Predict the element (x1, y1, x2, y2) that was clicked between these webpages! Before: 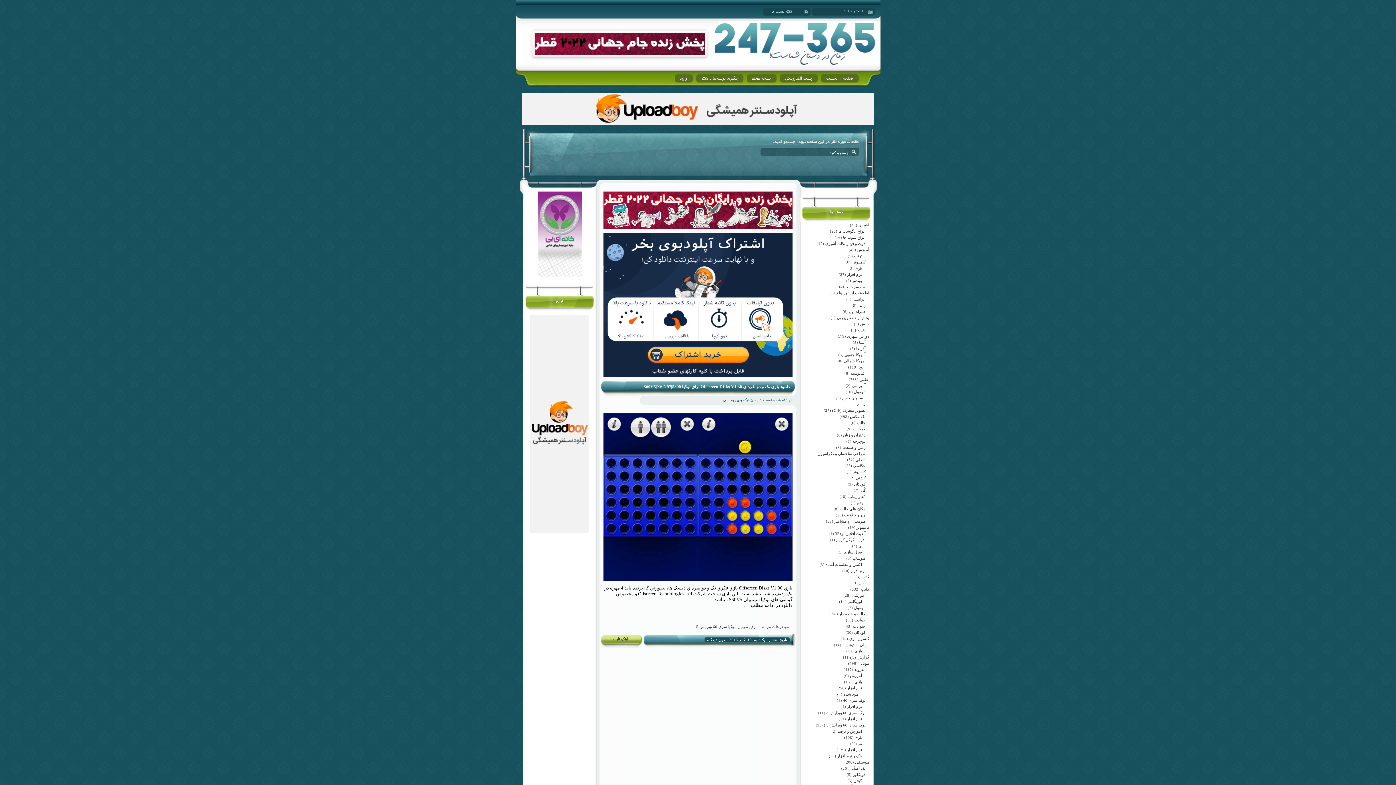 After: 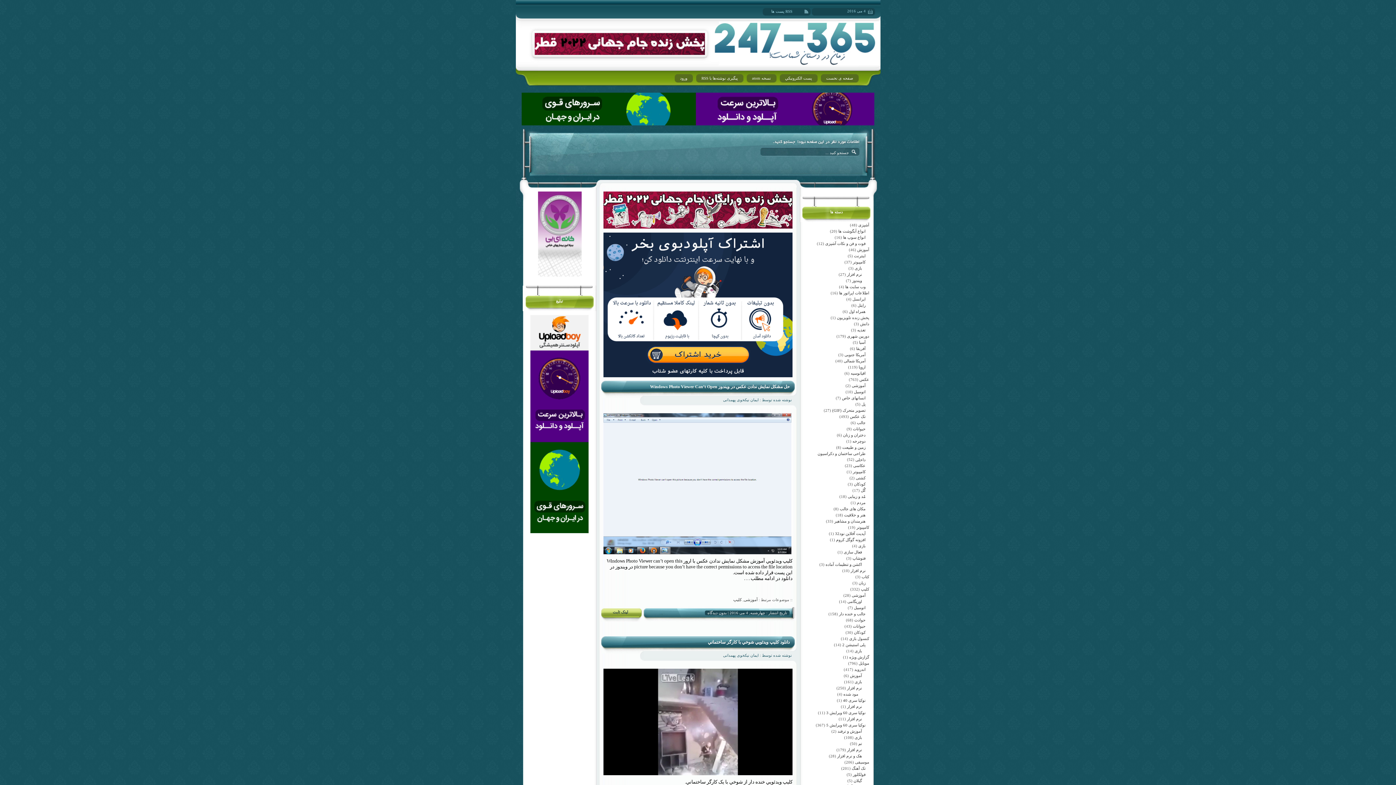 Action: label: آموزشی bbox: (852, 593, 865, 597)